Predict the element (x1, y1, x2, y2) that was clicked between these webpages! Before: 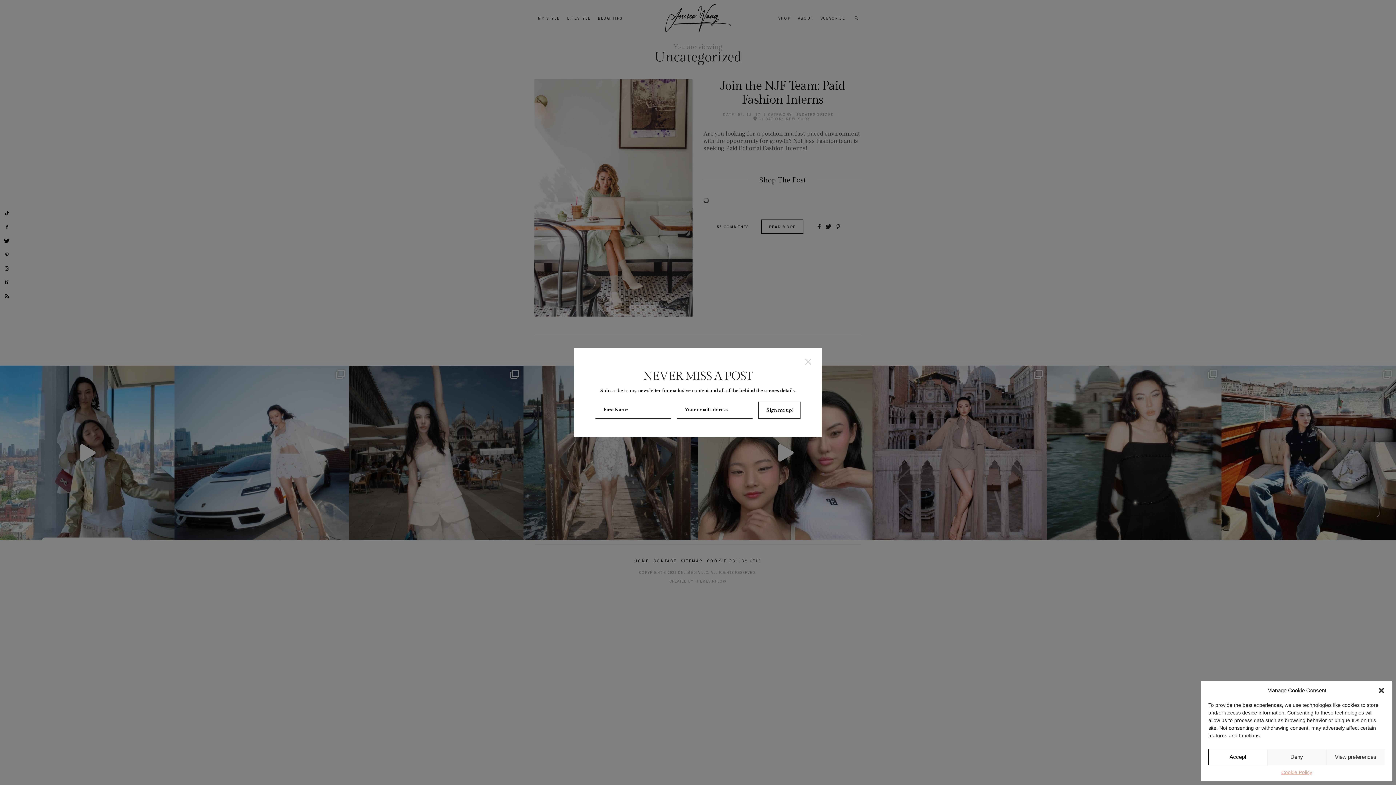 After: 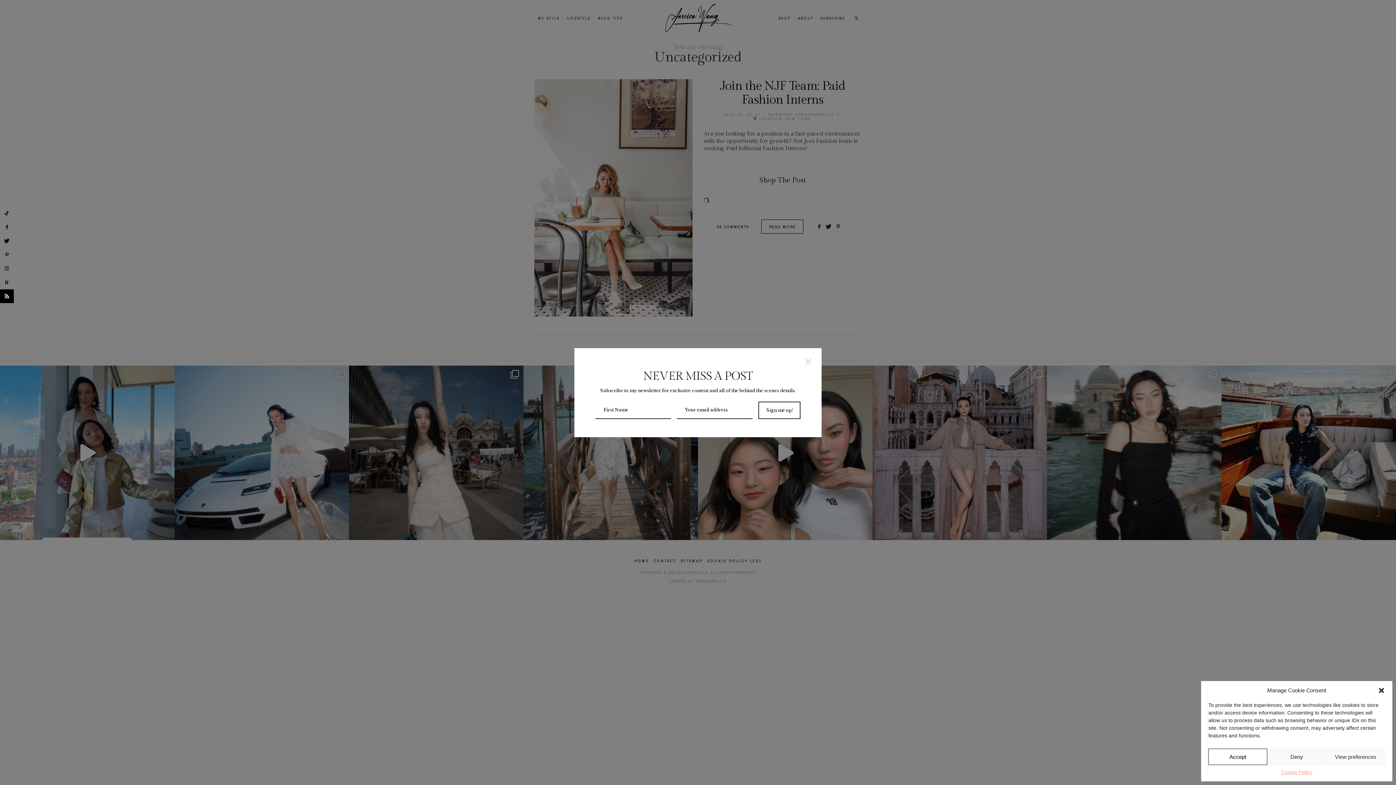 Action: bbox: (0, 289, 13, 303)